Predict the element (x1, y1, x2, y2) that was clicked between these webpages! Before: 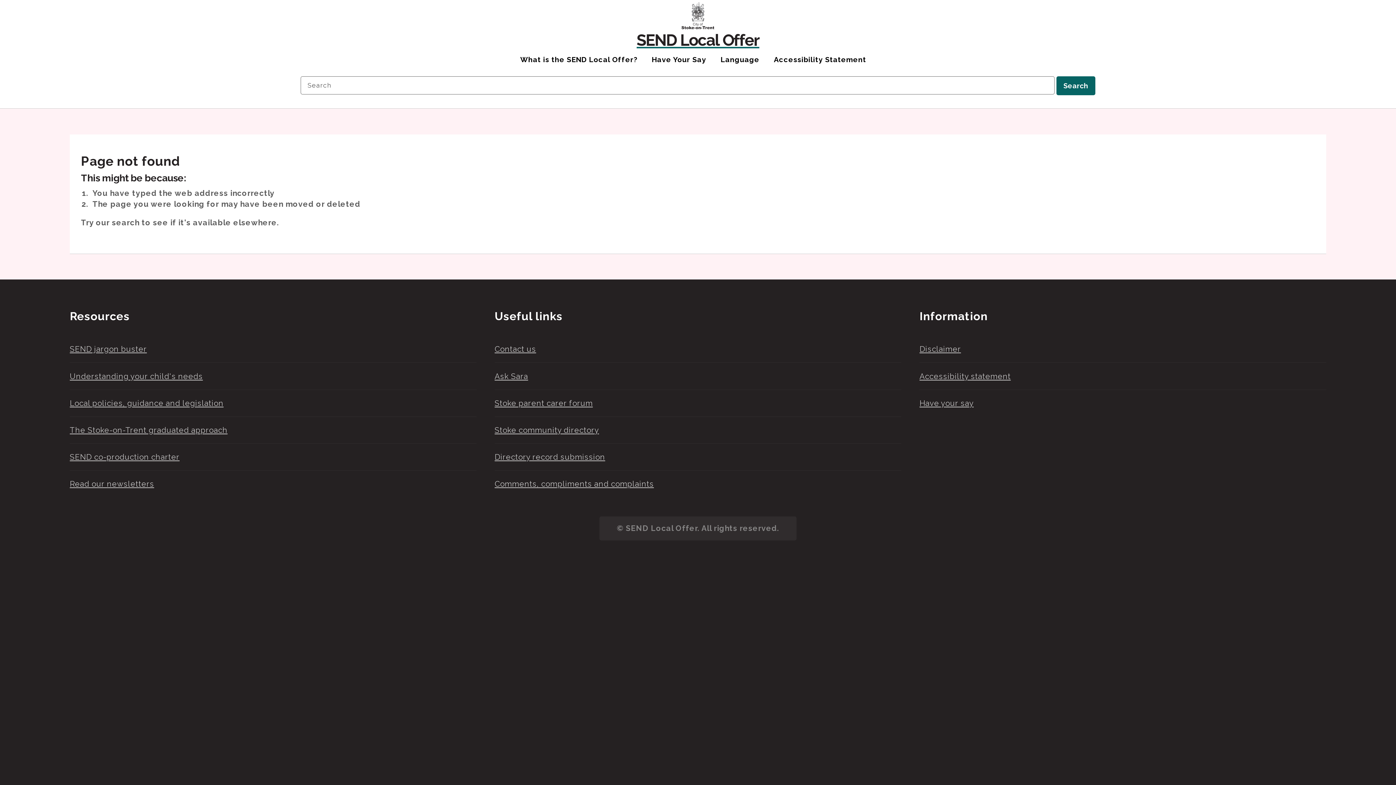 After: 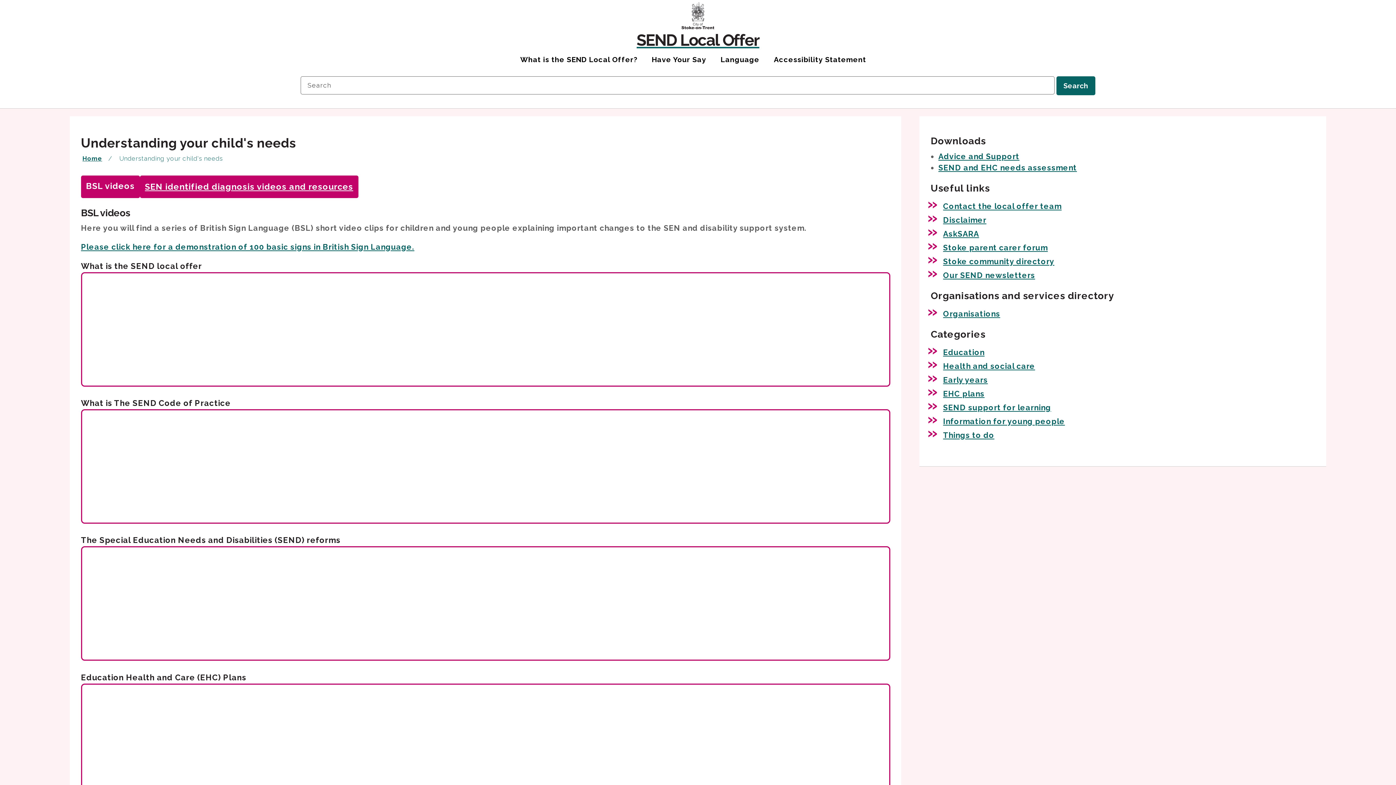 Action: label: Understanding your child's needs bbox: (69, 371, 202, 380)